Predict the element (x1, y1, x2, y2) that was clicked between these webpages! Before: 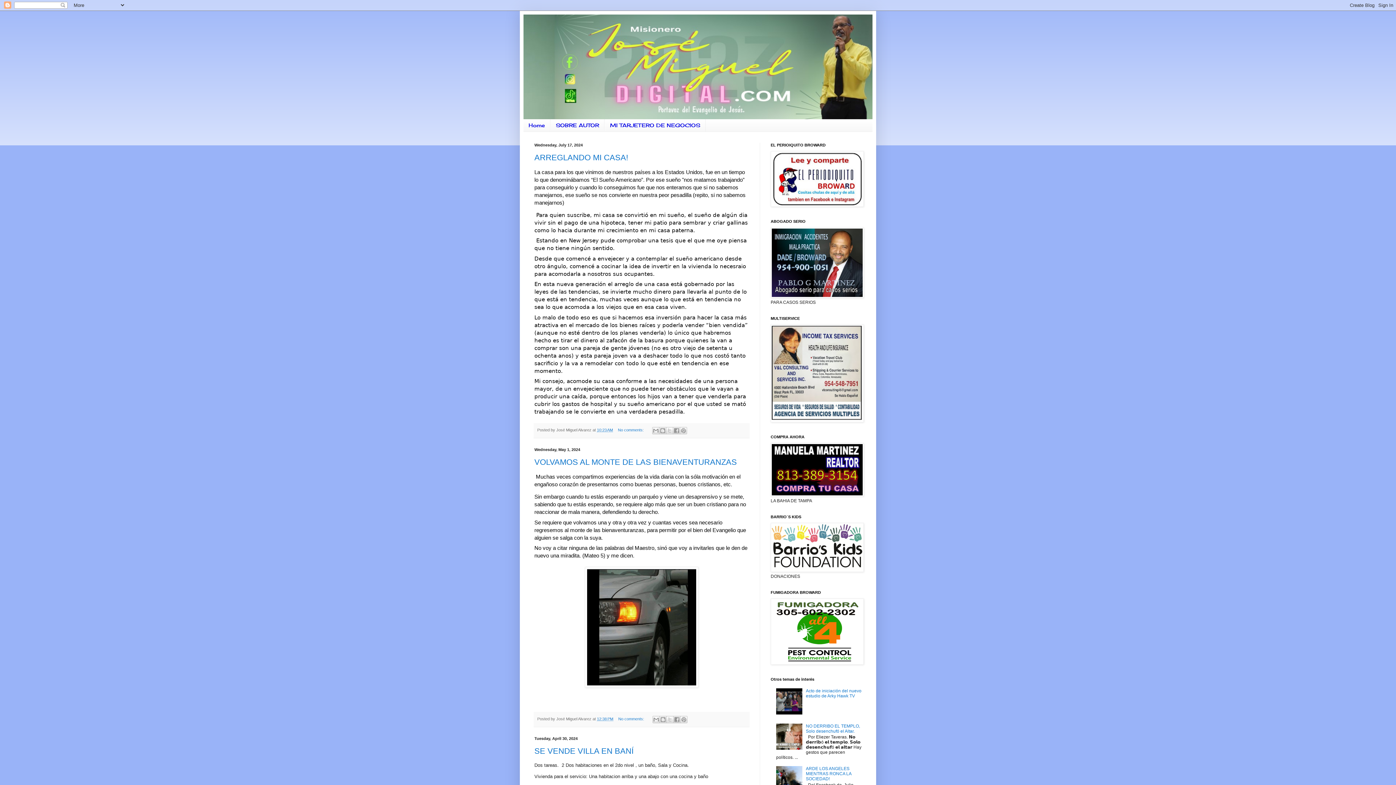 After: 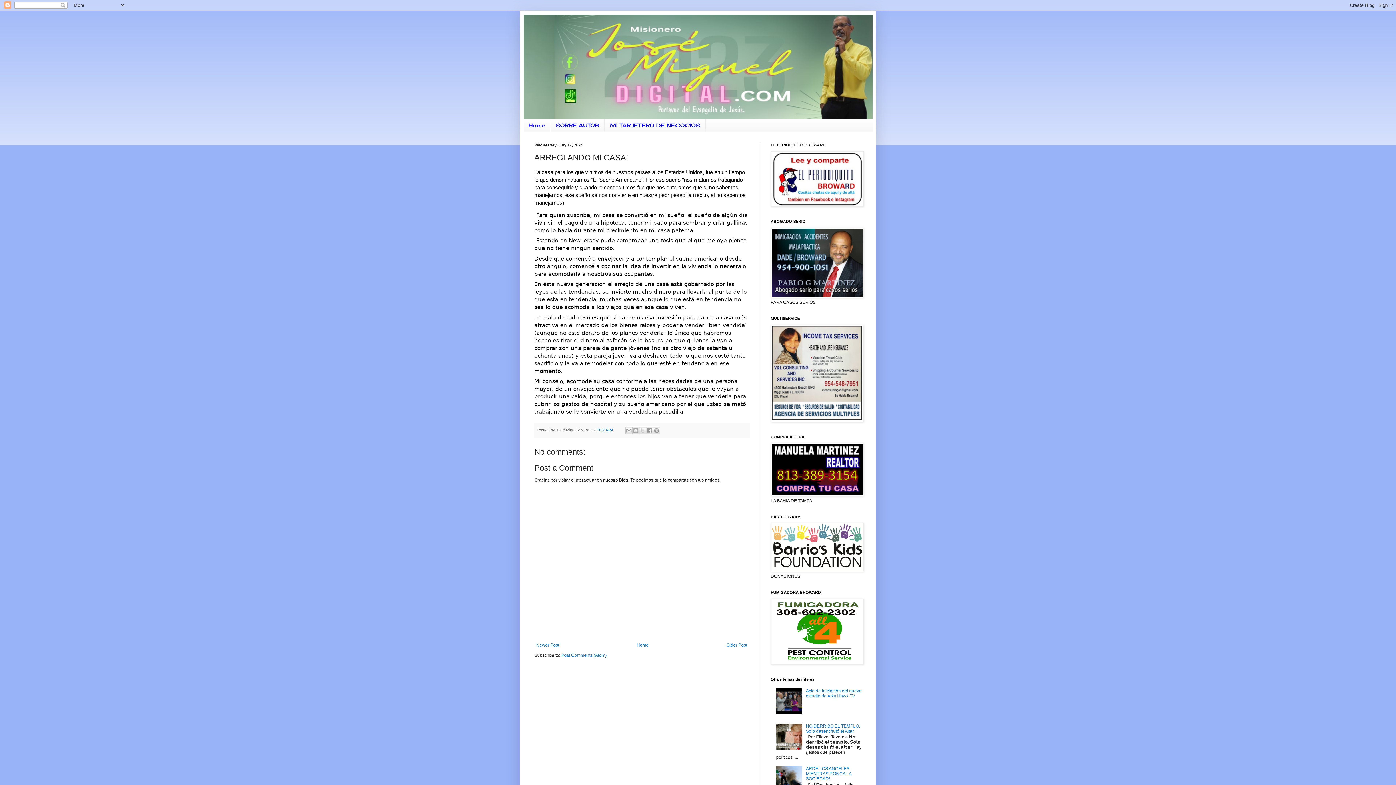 Action: label: 10:23 AM bbox: (597, 428, 613, 432)